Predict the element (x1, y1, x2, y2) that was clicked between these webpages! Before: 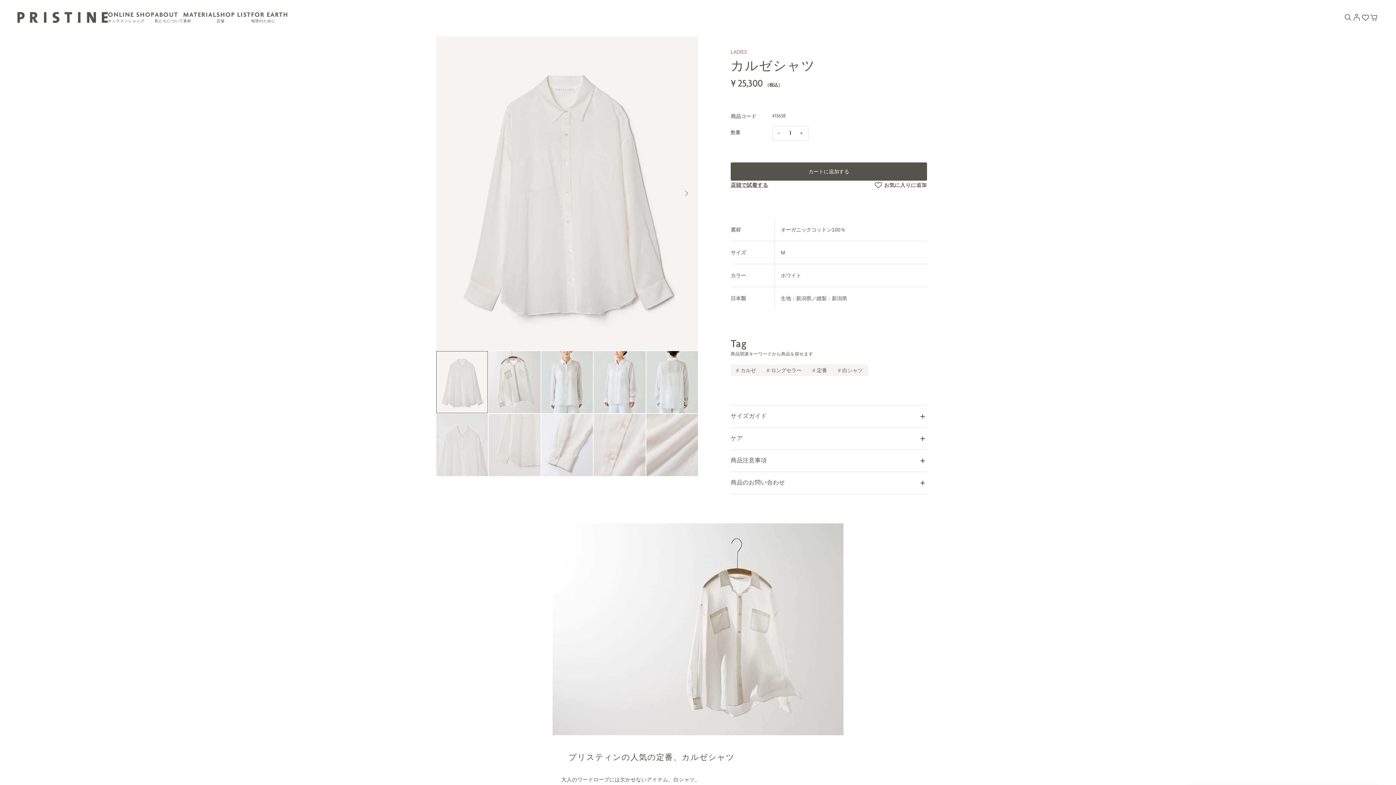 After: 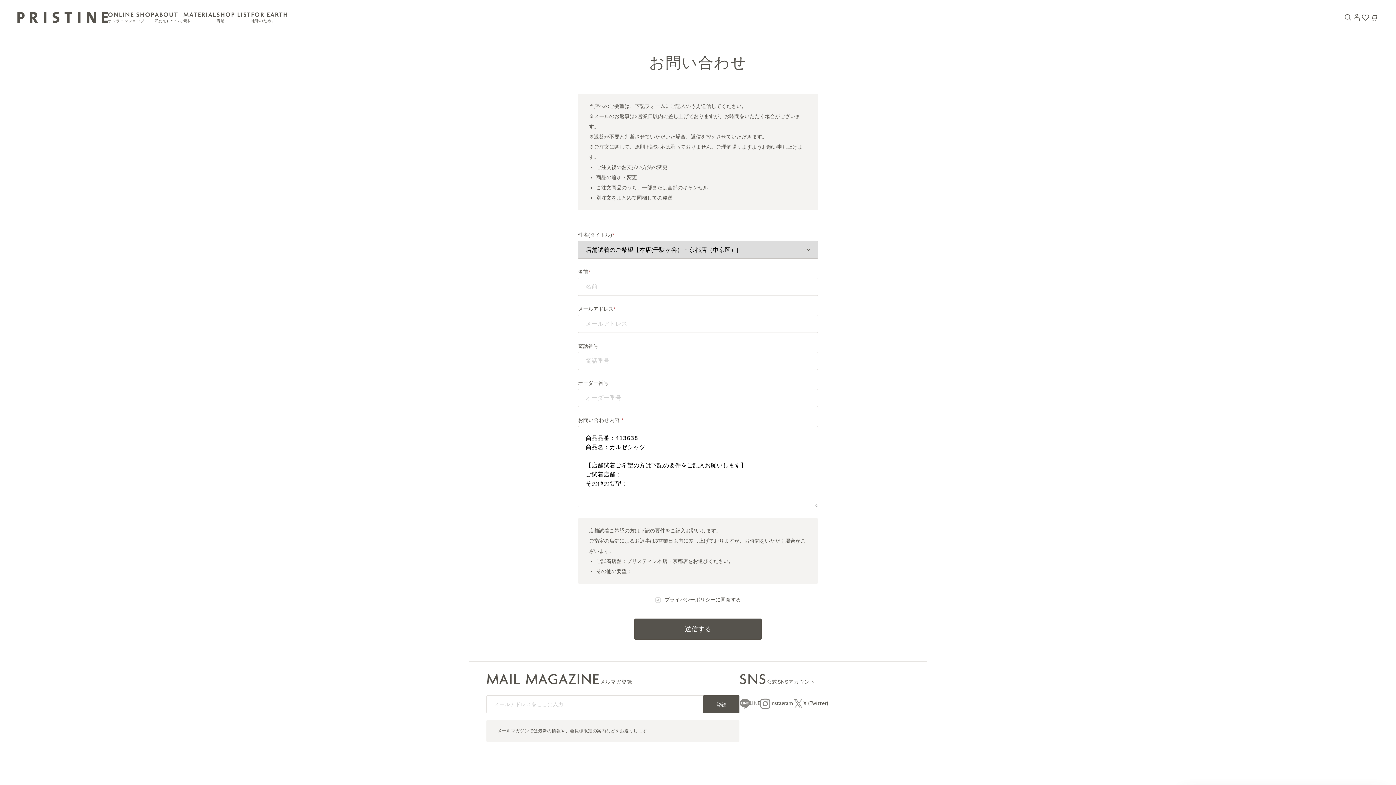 Action: label: 店頭で試着する bbox: (730, 181, 768, 188)